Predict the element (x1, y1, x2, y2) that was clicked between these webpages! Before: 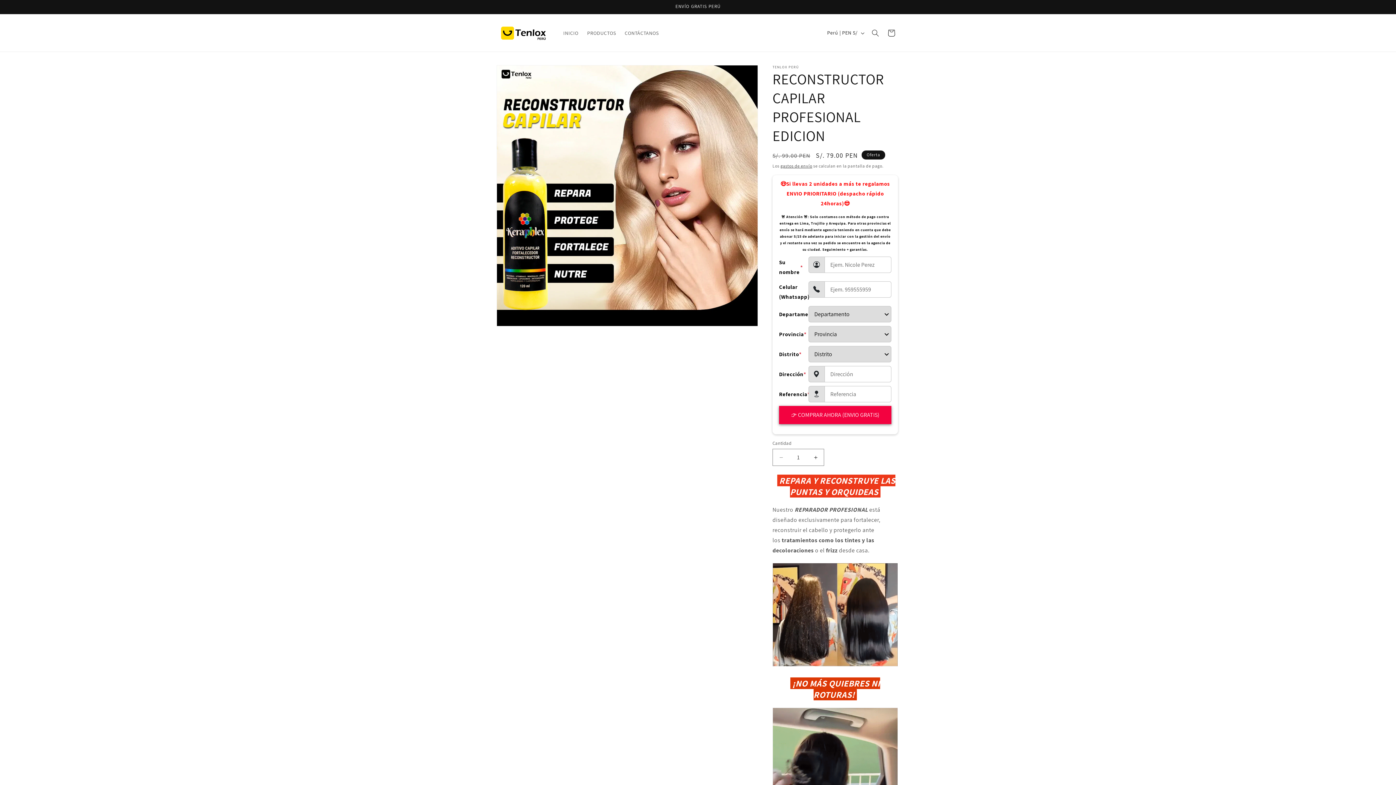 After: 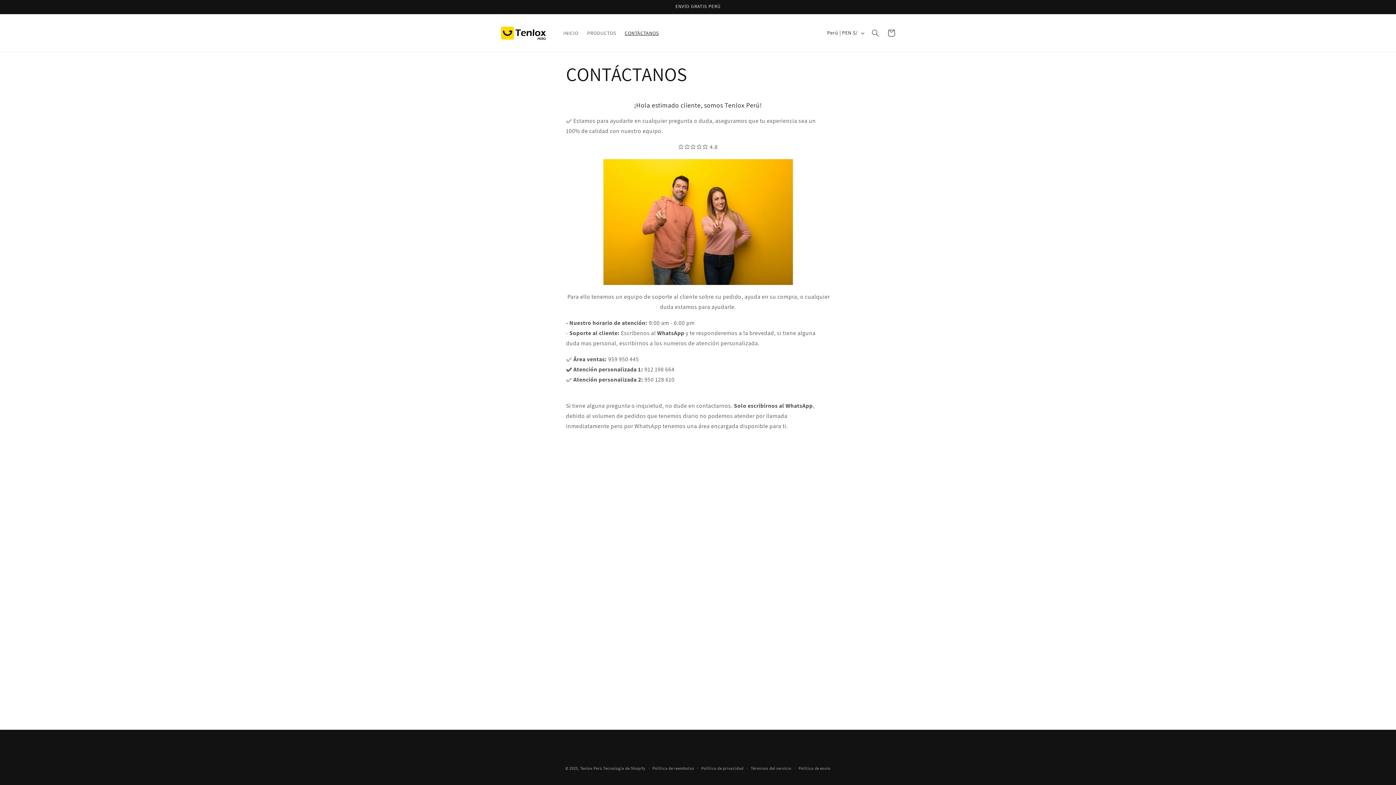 Action: bbox: (620, 25, 663, 40) label: CONTÁCTANOS